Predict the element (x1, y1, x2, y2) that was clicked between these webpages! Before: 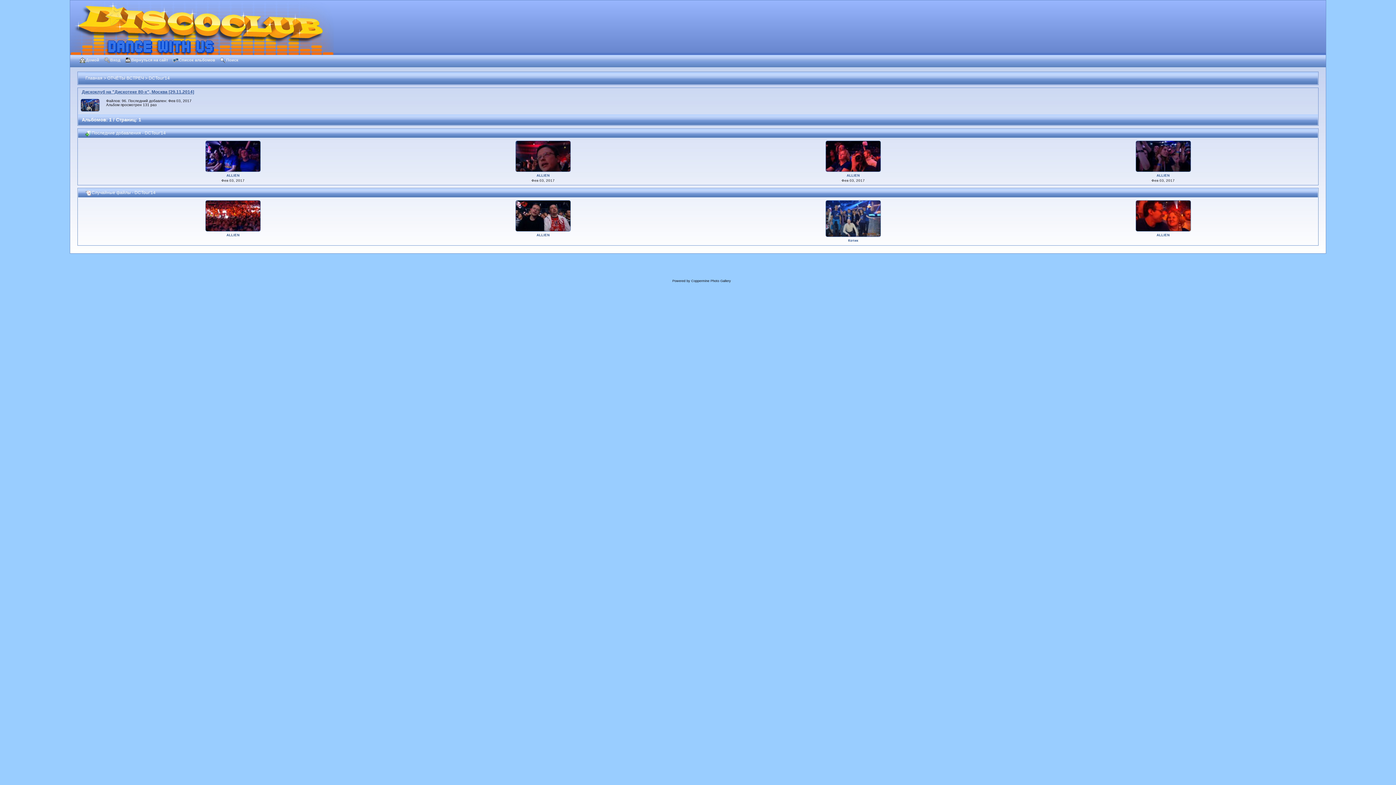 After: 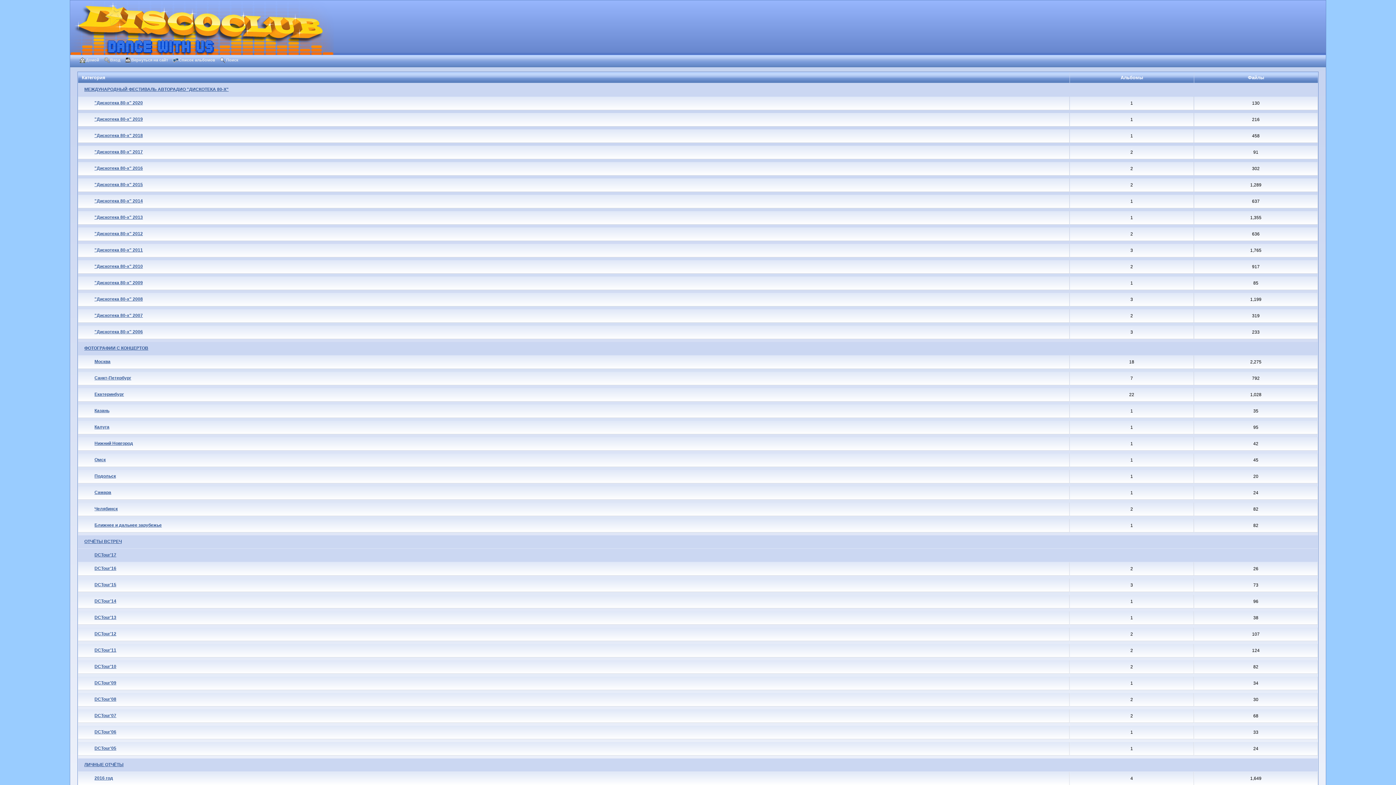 Action: bbox: (85, 75, 102, 80) label: Главная